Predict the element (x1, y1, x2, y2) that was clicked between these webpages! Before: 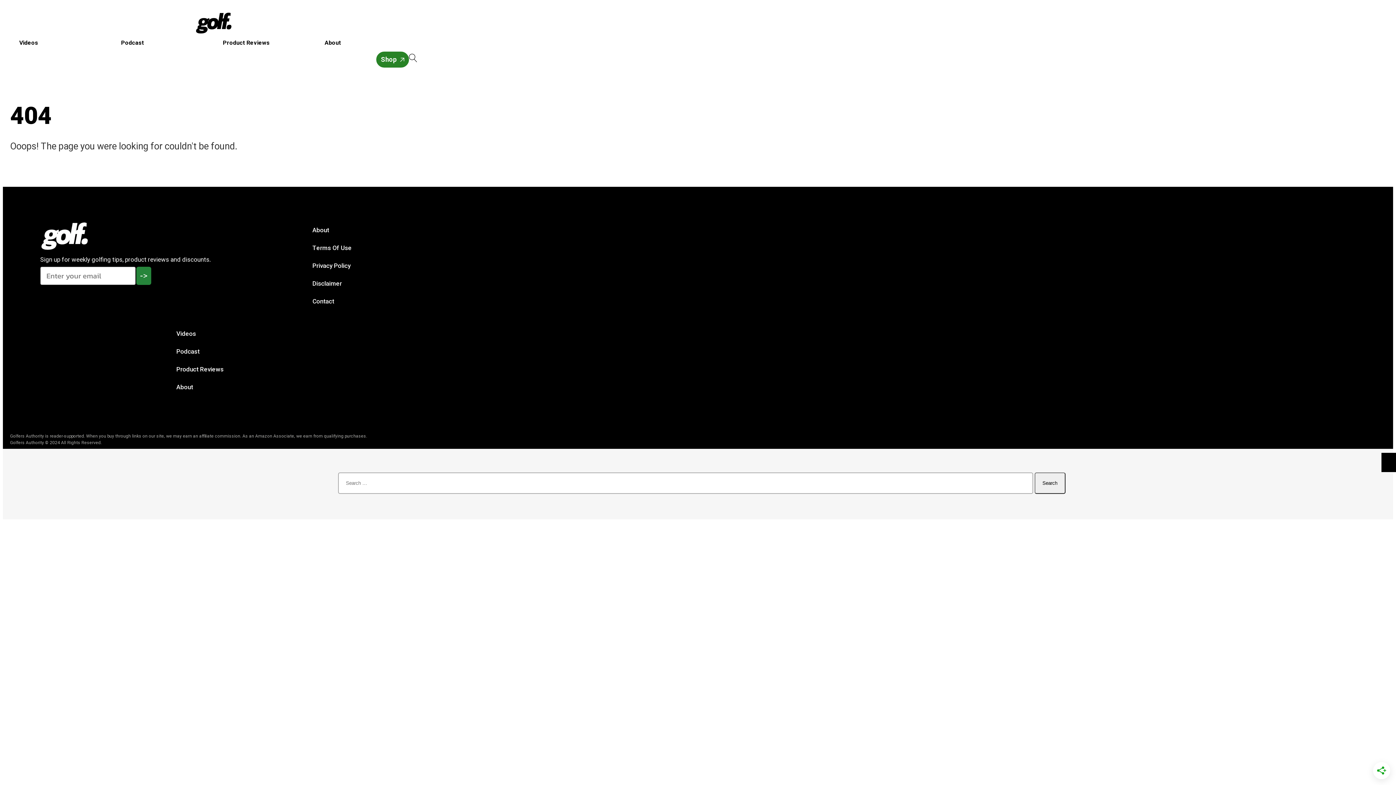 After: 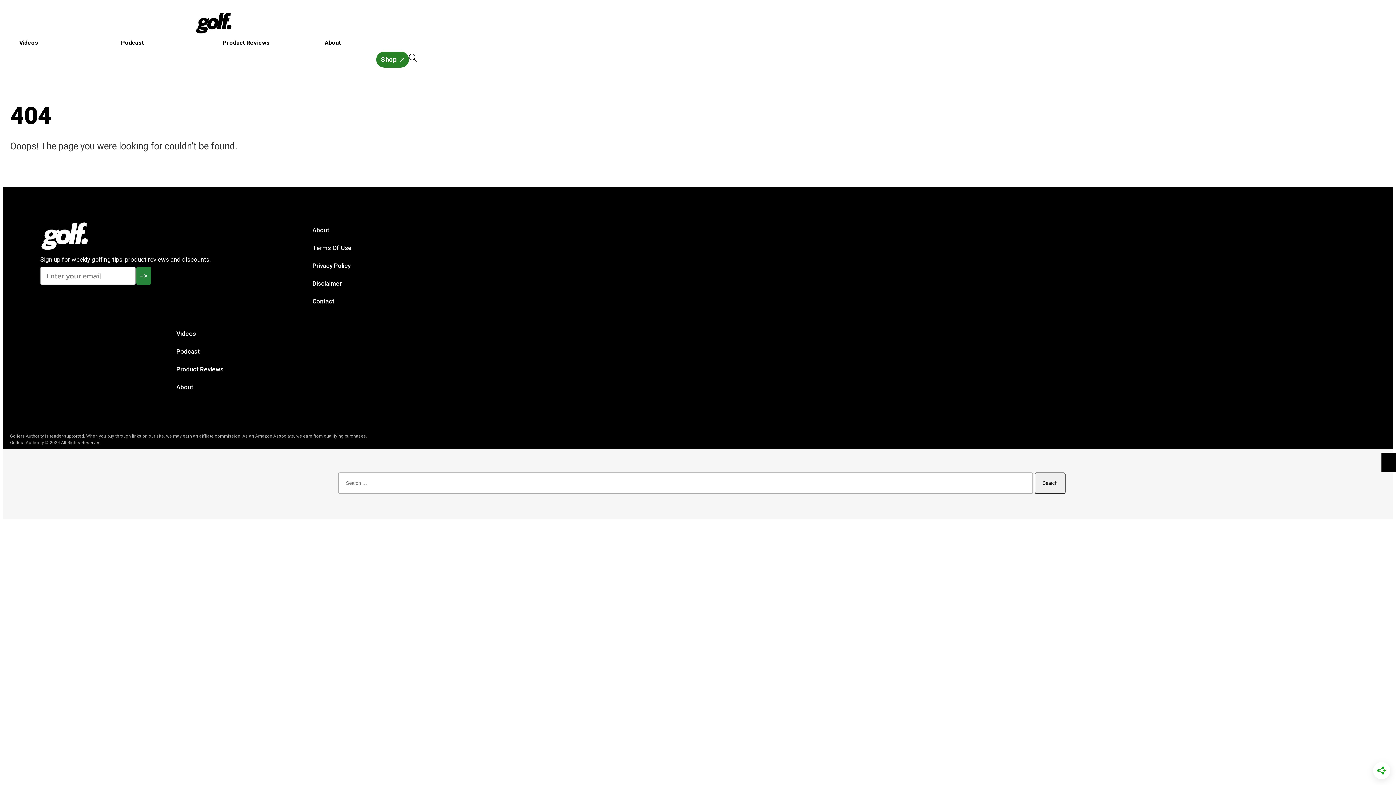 Action: bbox: (76, 287, 86, 299)